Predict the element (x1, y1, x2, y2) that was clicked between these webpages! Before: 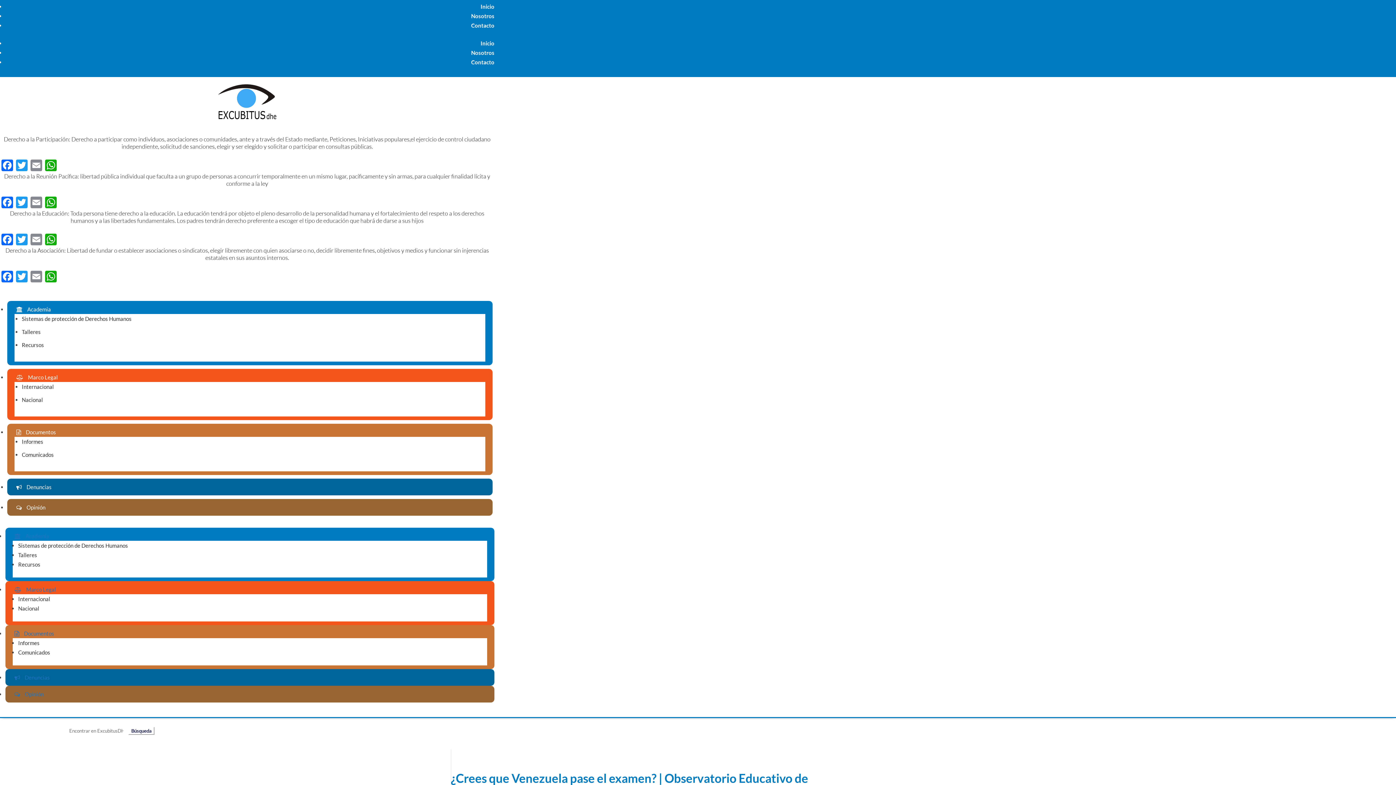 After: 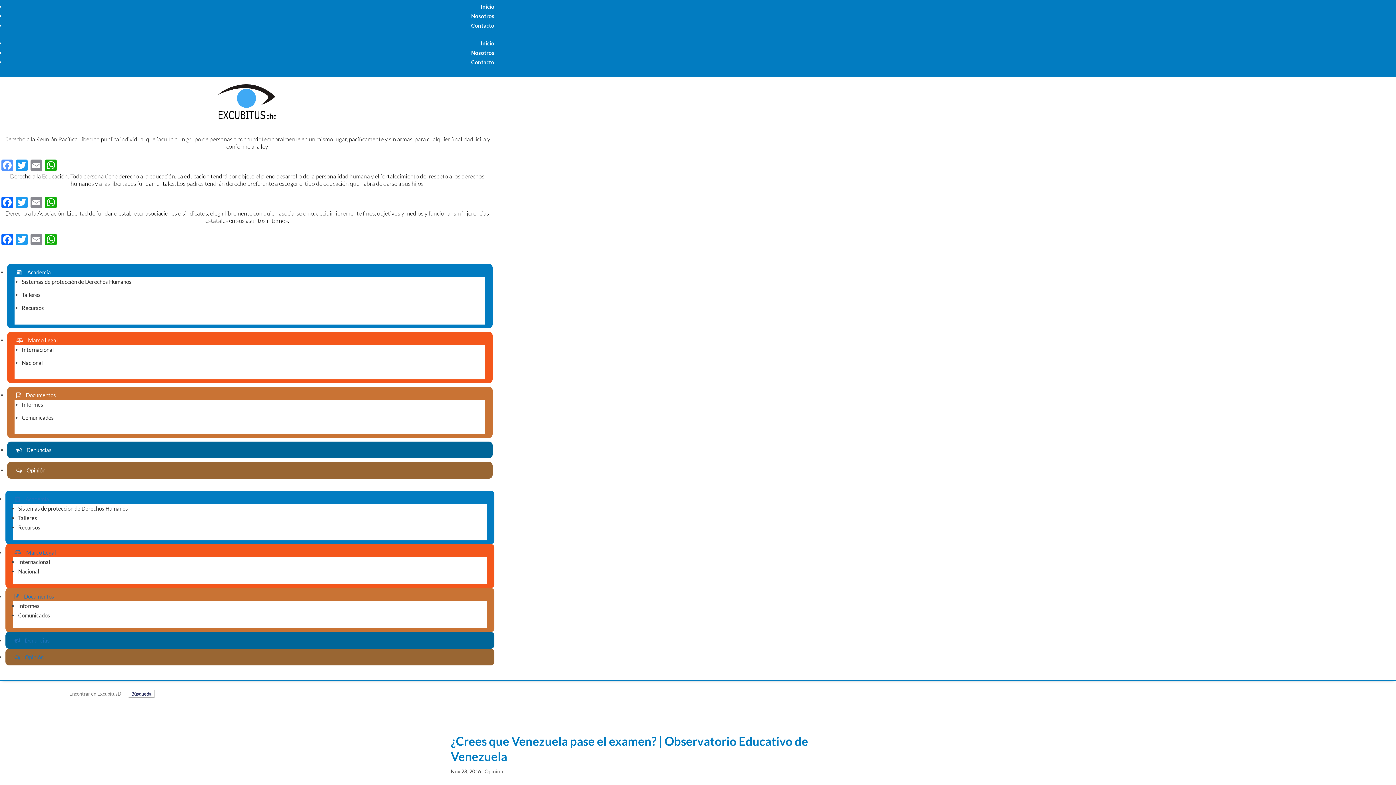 Action: label: Facebook bbox: (0, 233, 14, 246)